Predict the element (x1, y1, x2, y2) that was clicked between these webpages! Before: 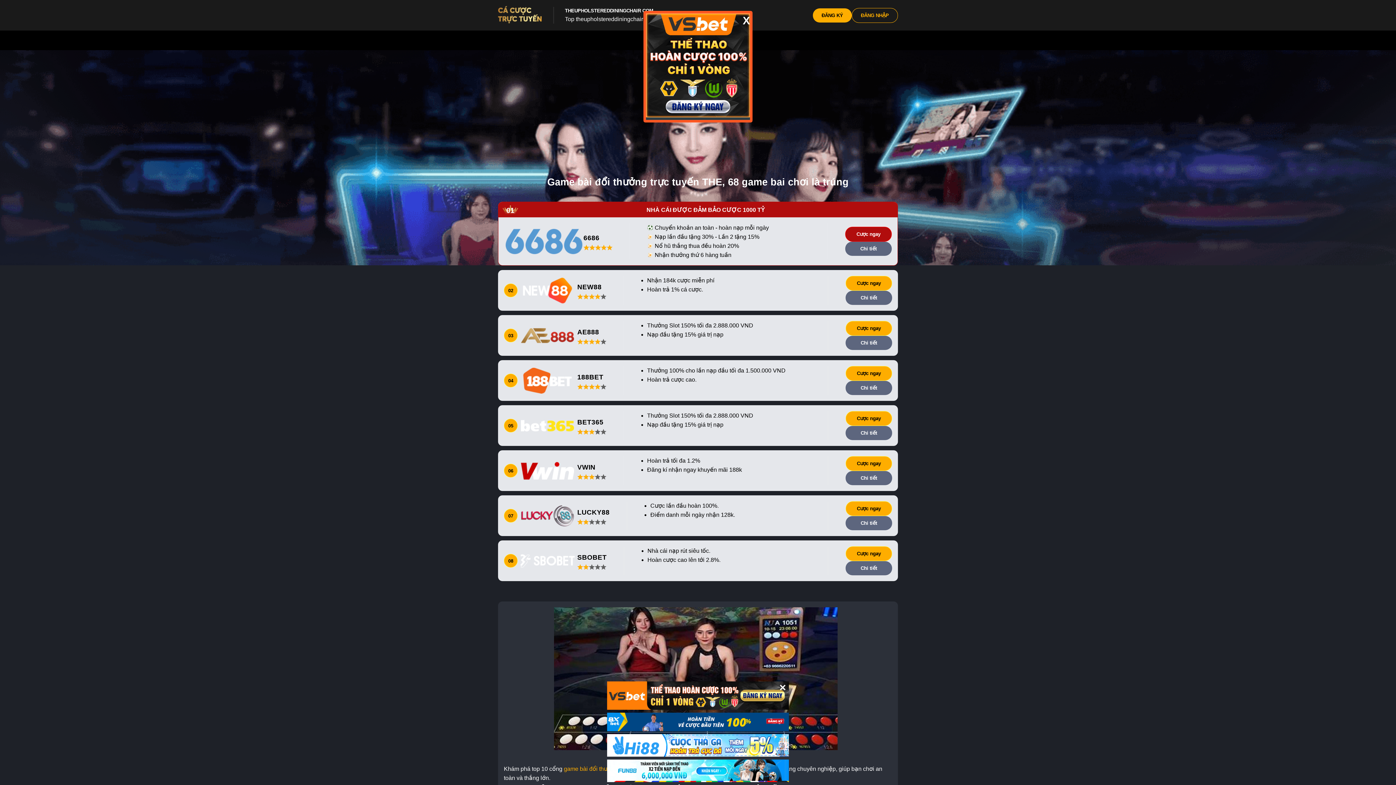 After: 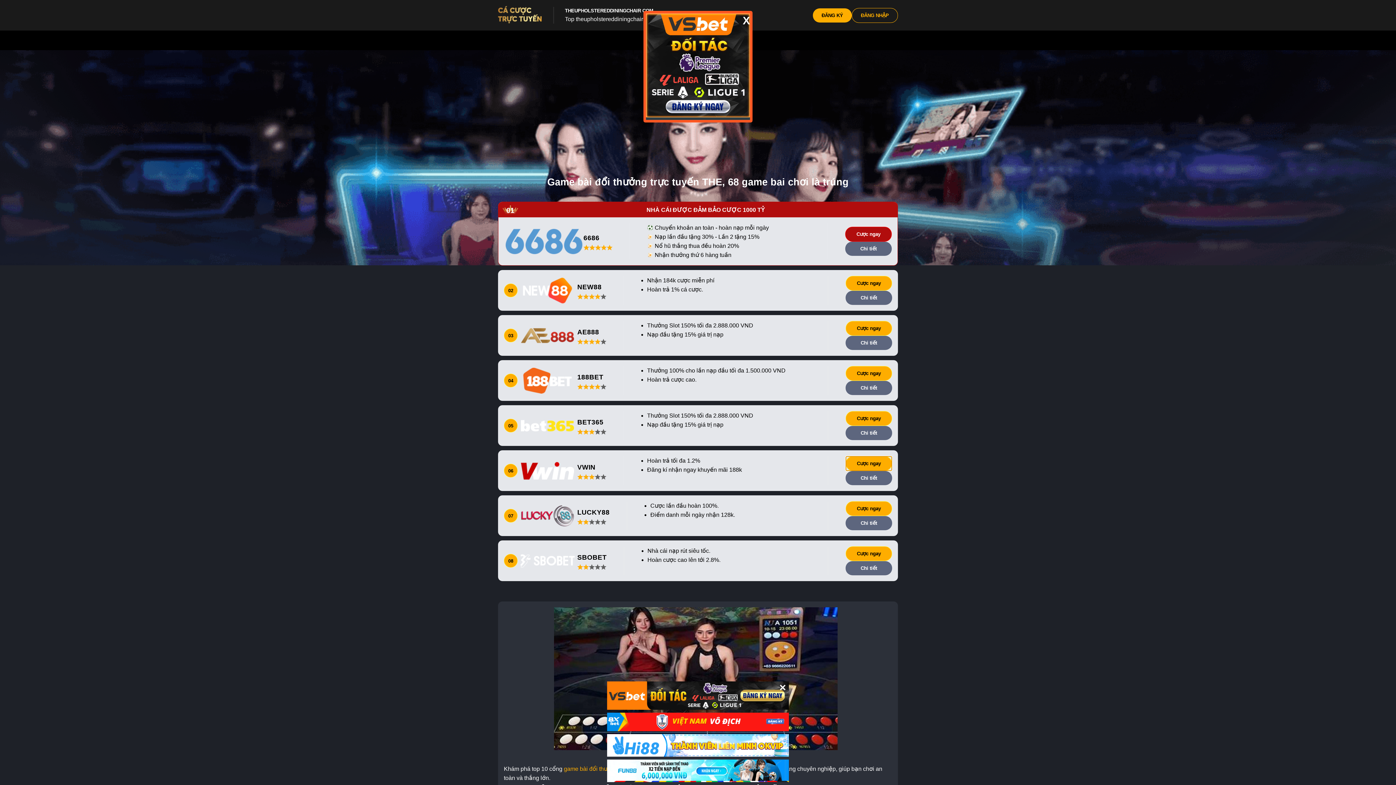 Action: label: Cược ngay bbox: (845, 456, 892, 471)